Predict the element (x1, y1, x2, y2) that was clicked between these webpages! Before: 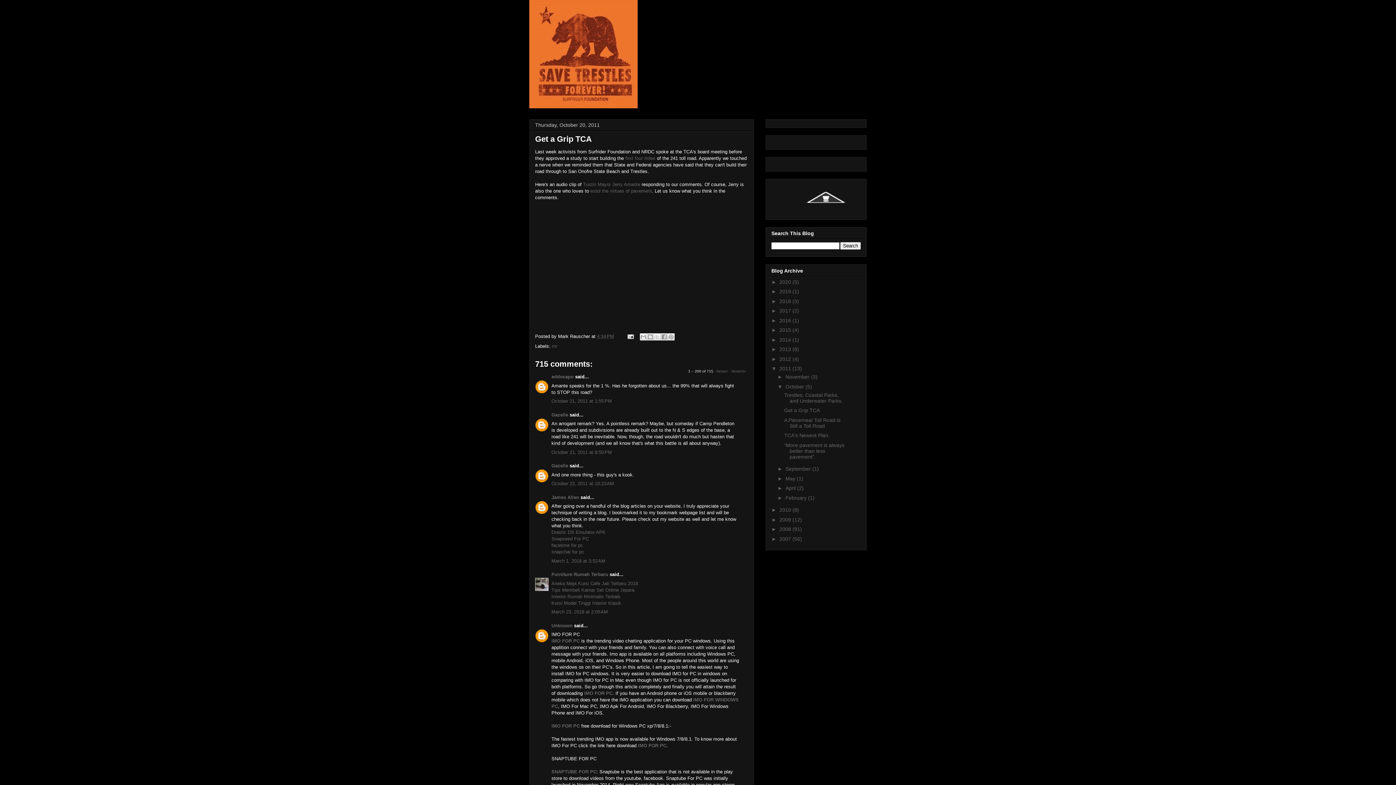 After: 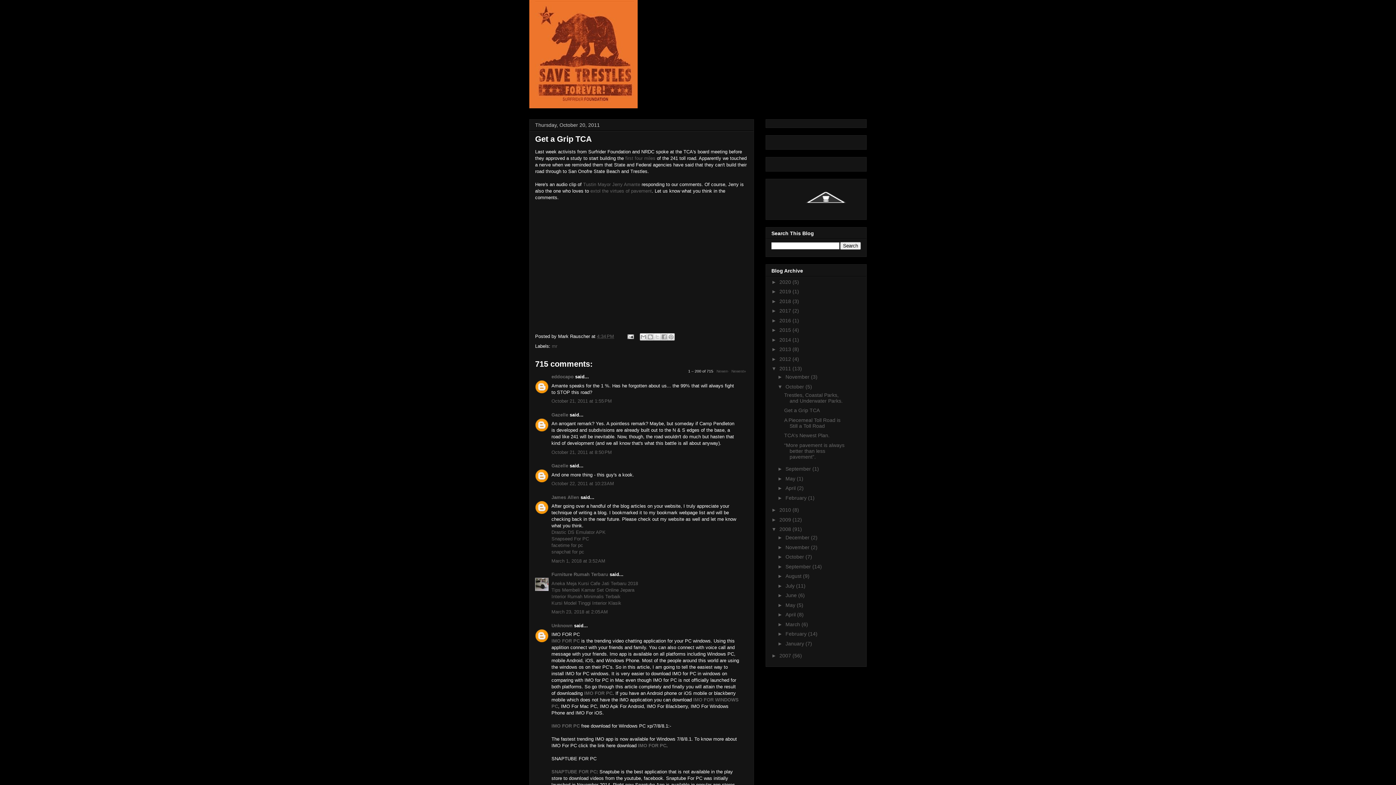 Action: bbox: (771, 526, 779, 532) label: ►  